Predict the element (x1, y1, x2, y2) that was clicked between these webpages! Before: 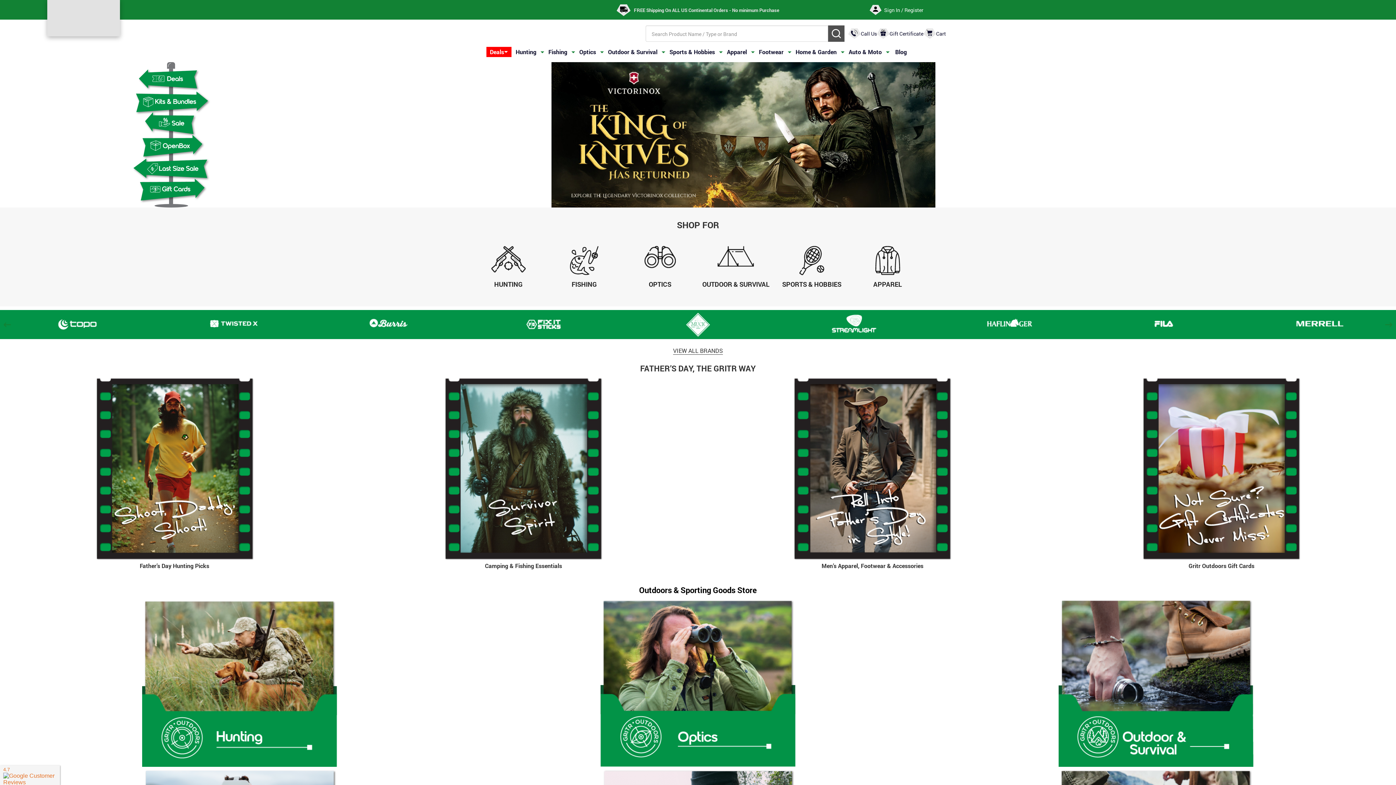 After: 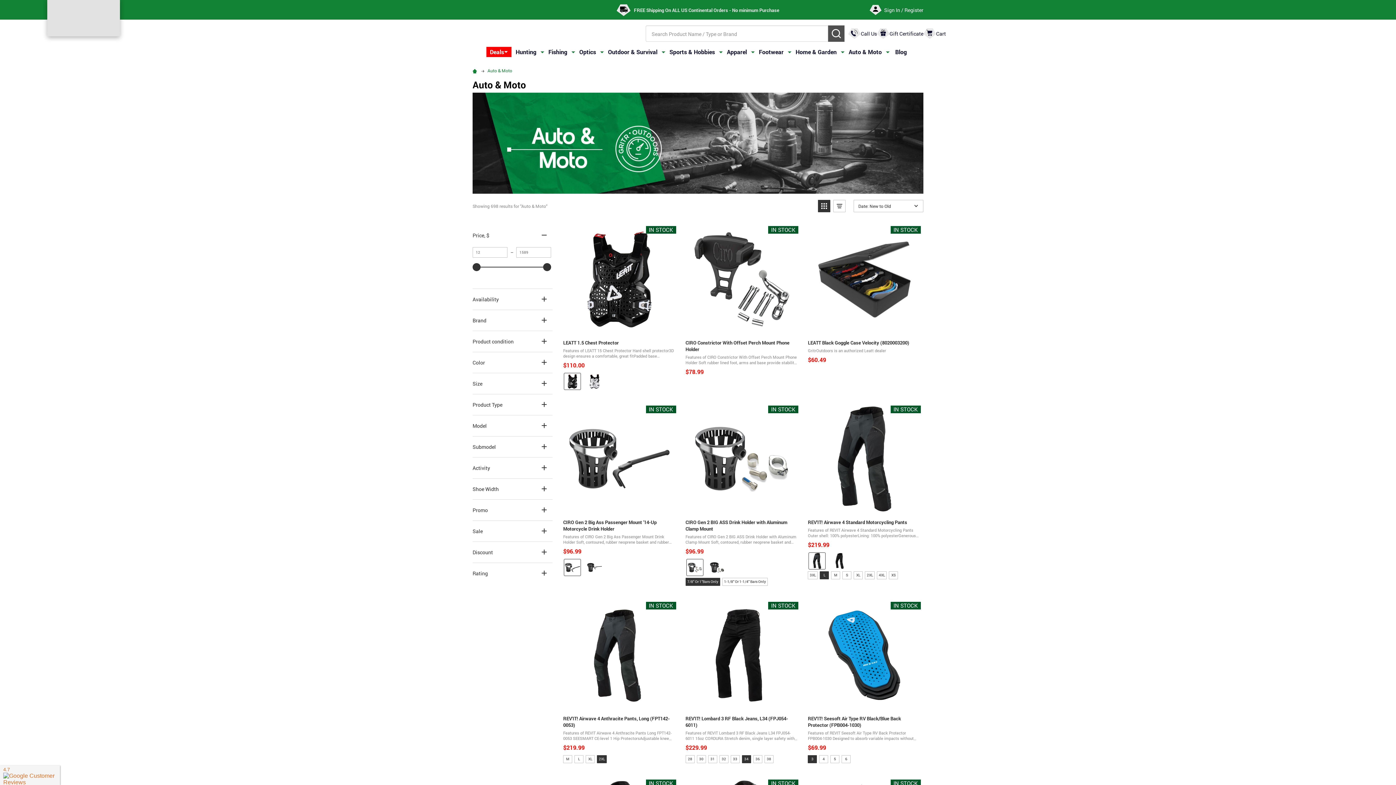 Action: label: Auto & Moto bbox: (846, 44, 884, 59)